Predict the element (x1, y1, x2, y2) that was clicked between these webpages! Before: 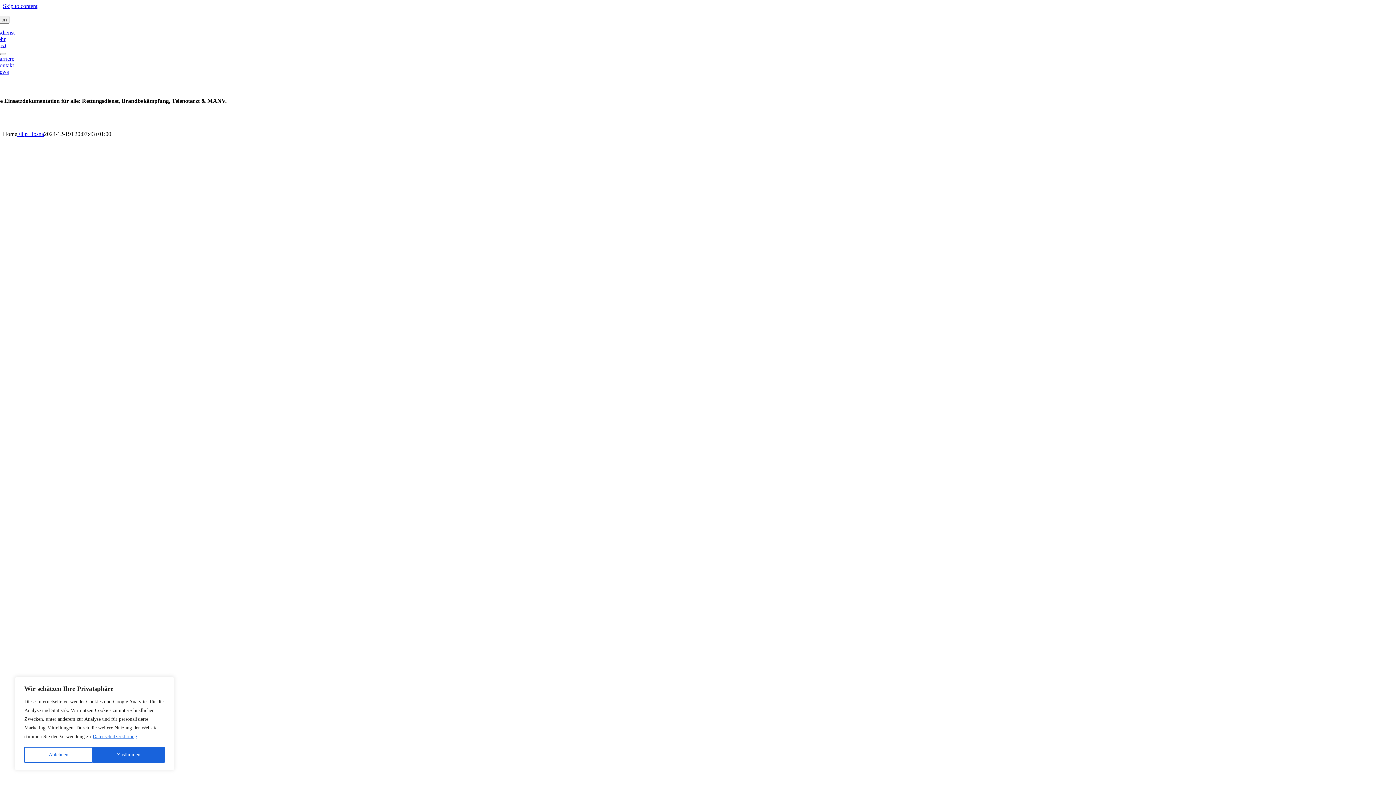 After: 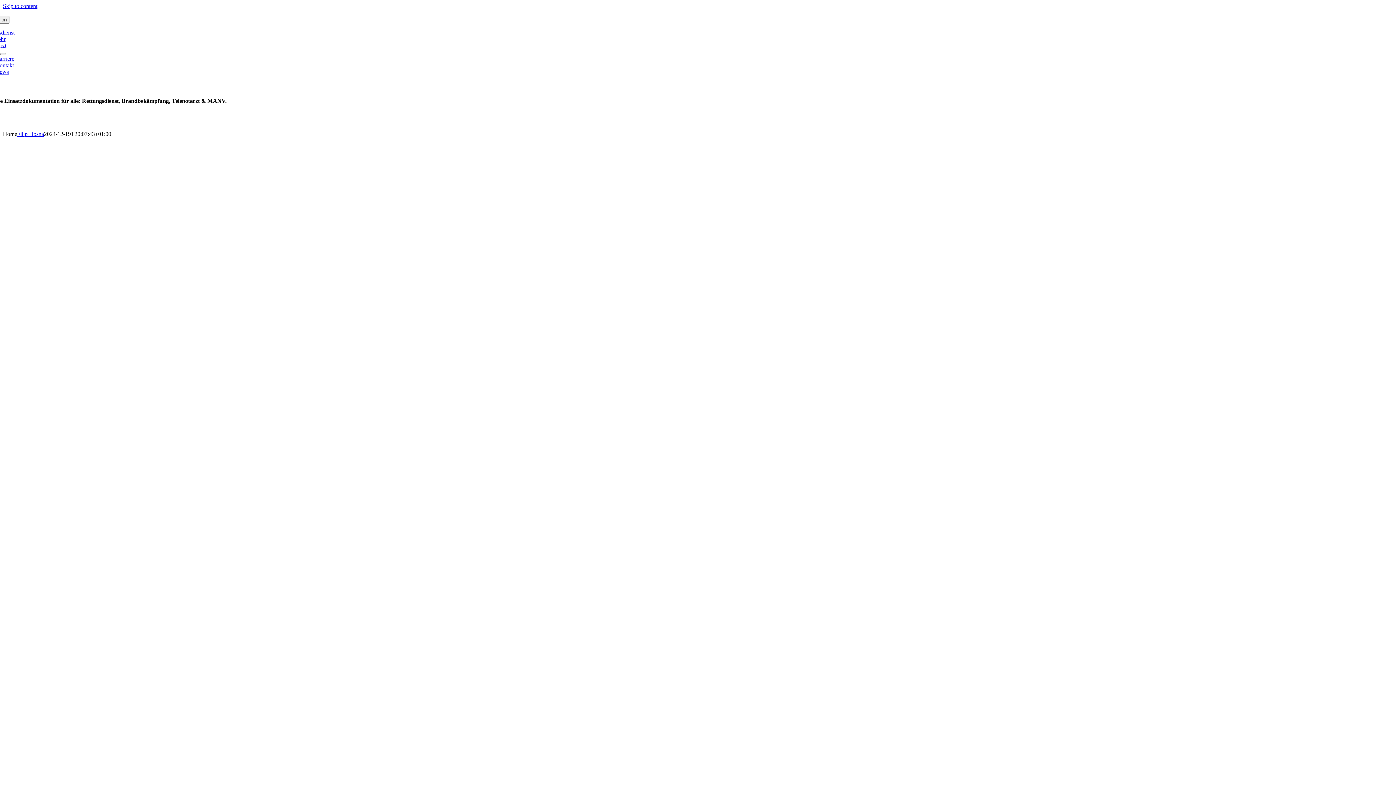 Action: bbox: (17, 131, 44, 137) label: Filip Hosna